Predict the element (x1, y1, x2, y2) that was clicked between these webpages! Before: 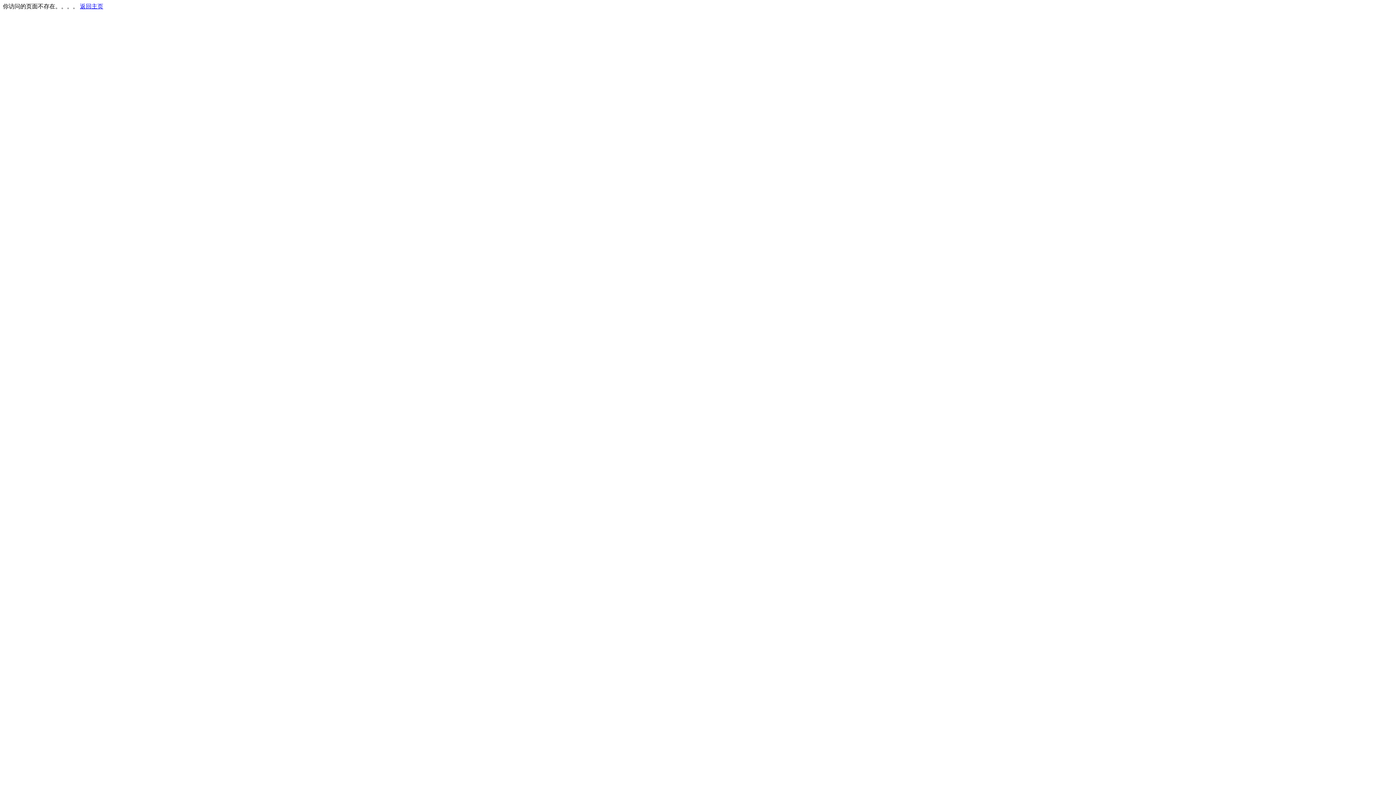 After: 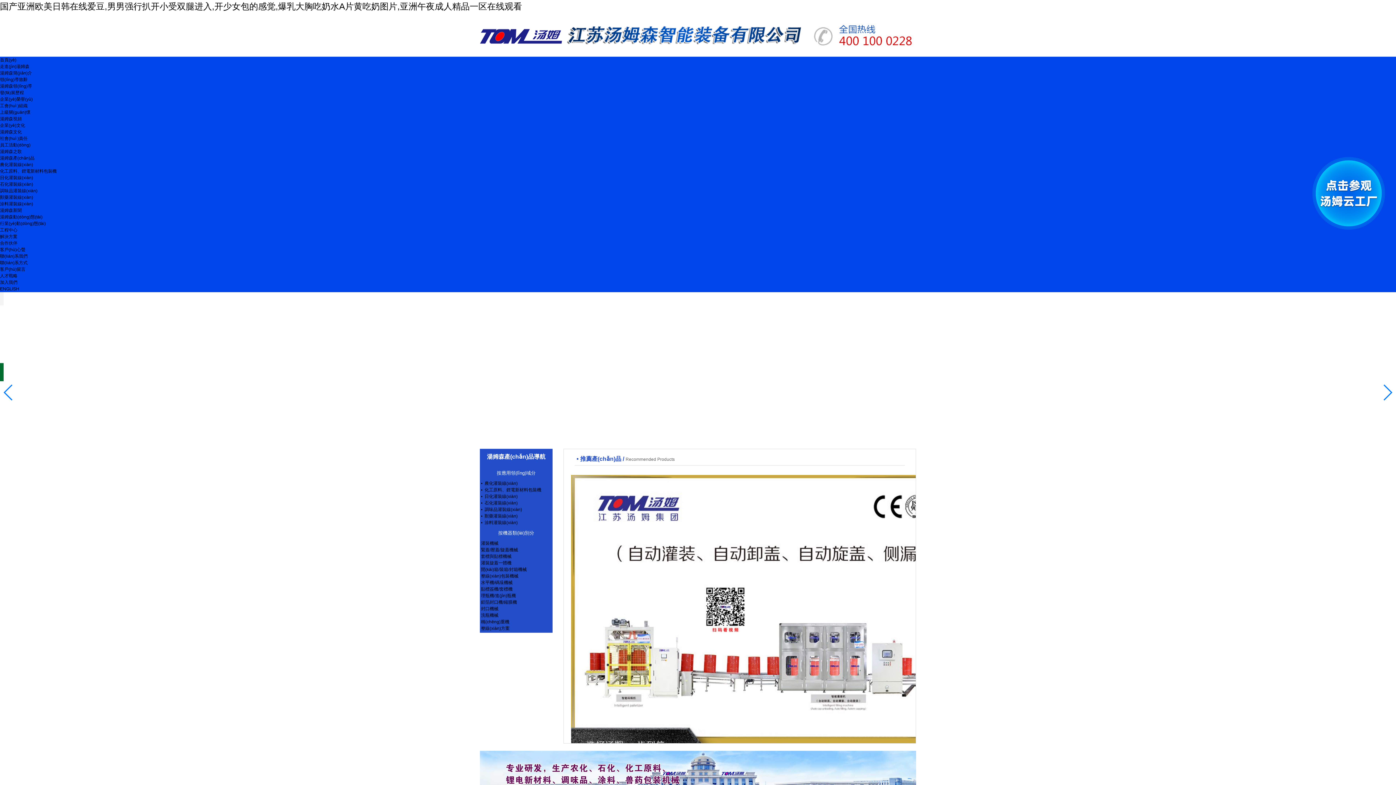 Action: bbox: (80, 3, 103, 9) label: 返回主页